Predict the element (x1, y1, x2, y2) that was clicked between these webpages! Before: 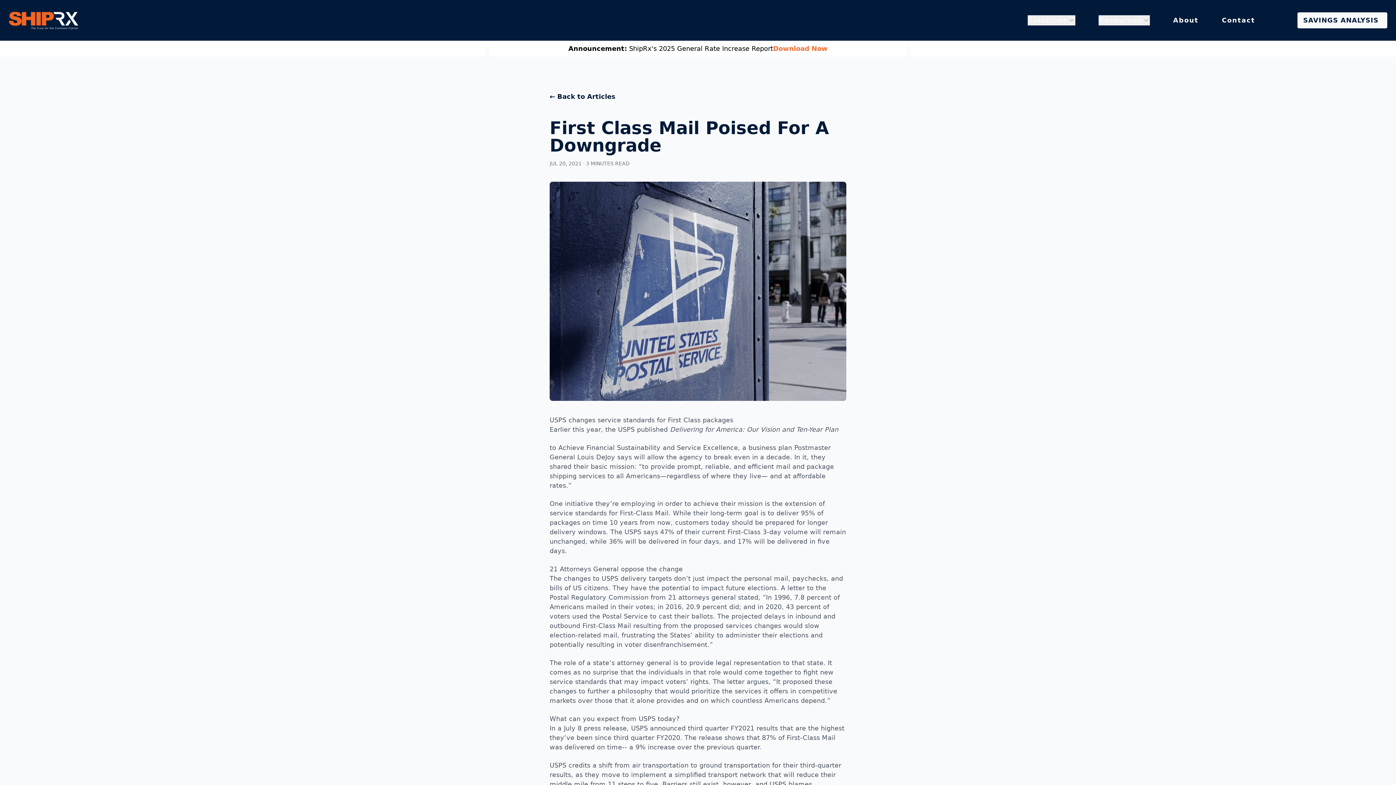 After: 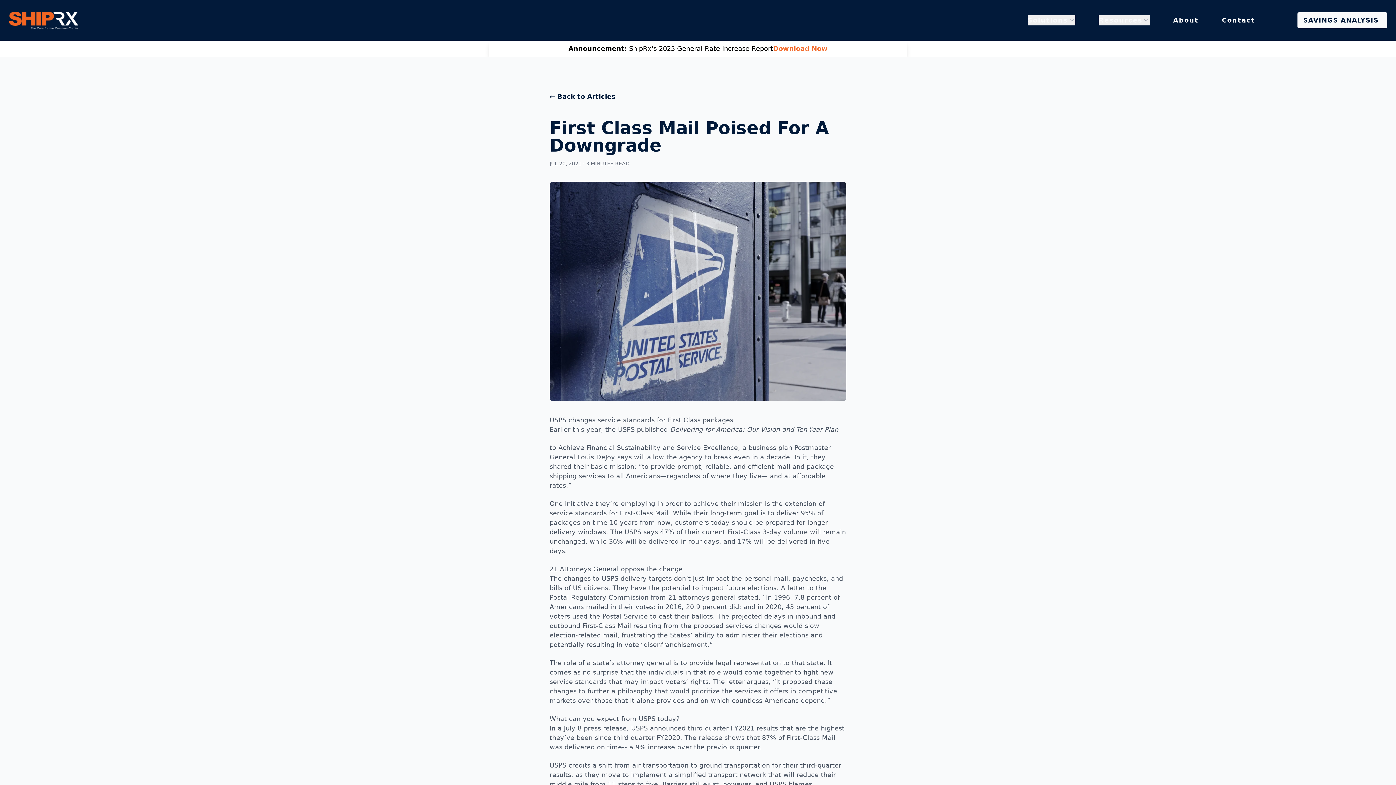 Action: label: to Achieve Financial Sustainability and Service Excellence bbox: (549, 444, 738, 451)